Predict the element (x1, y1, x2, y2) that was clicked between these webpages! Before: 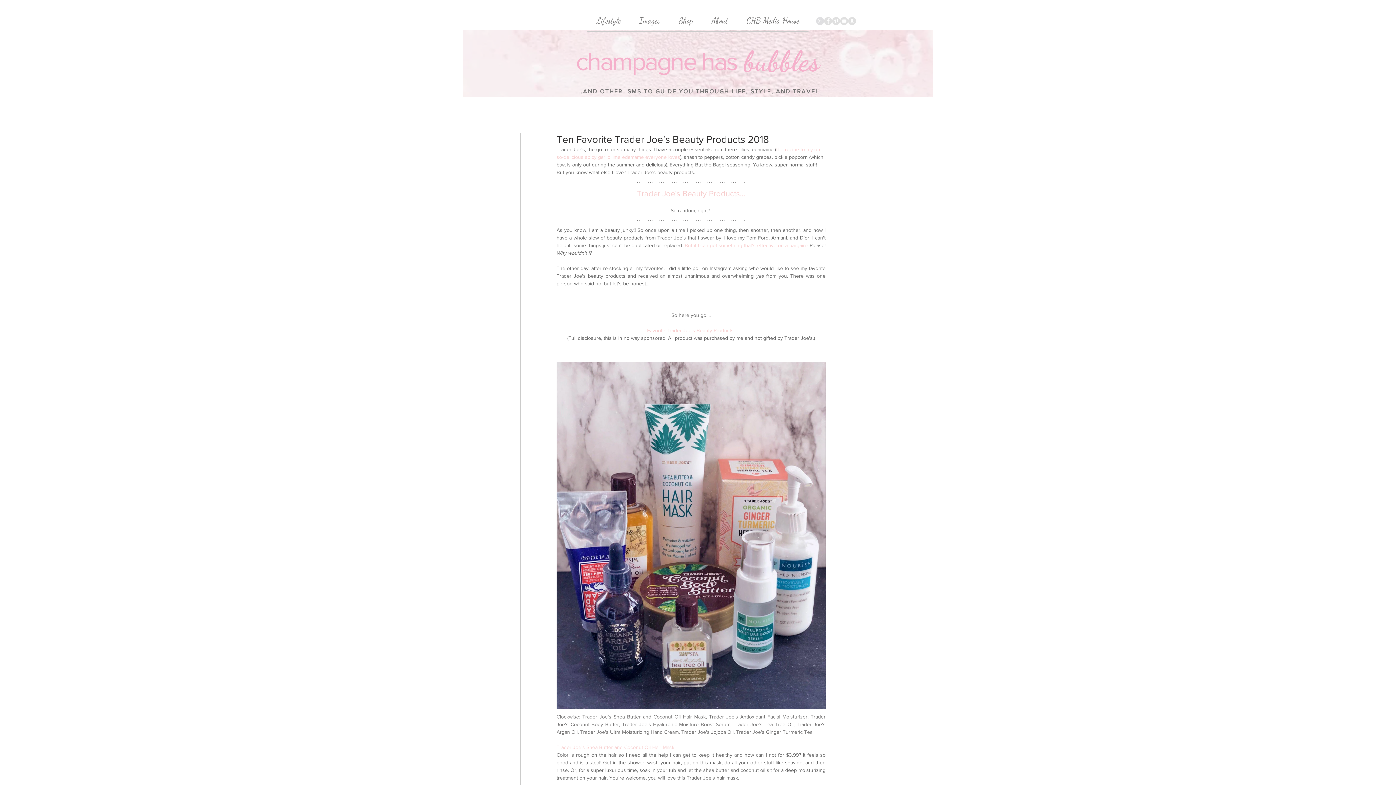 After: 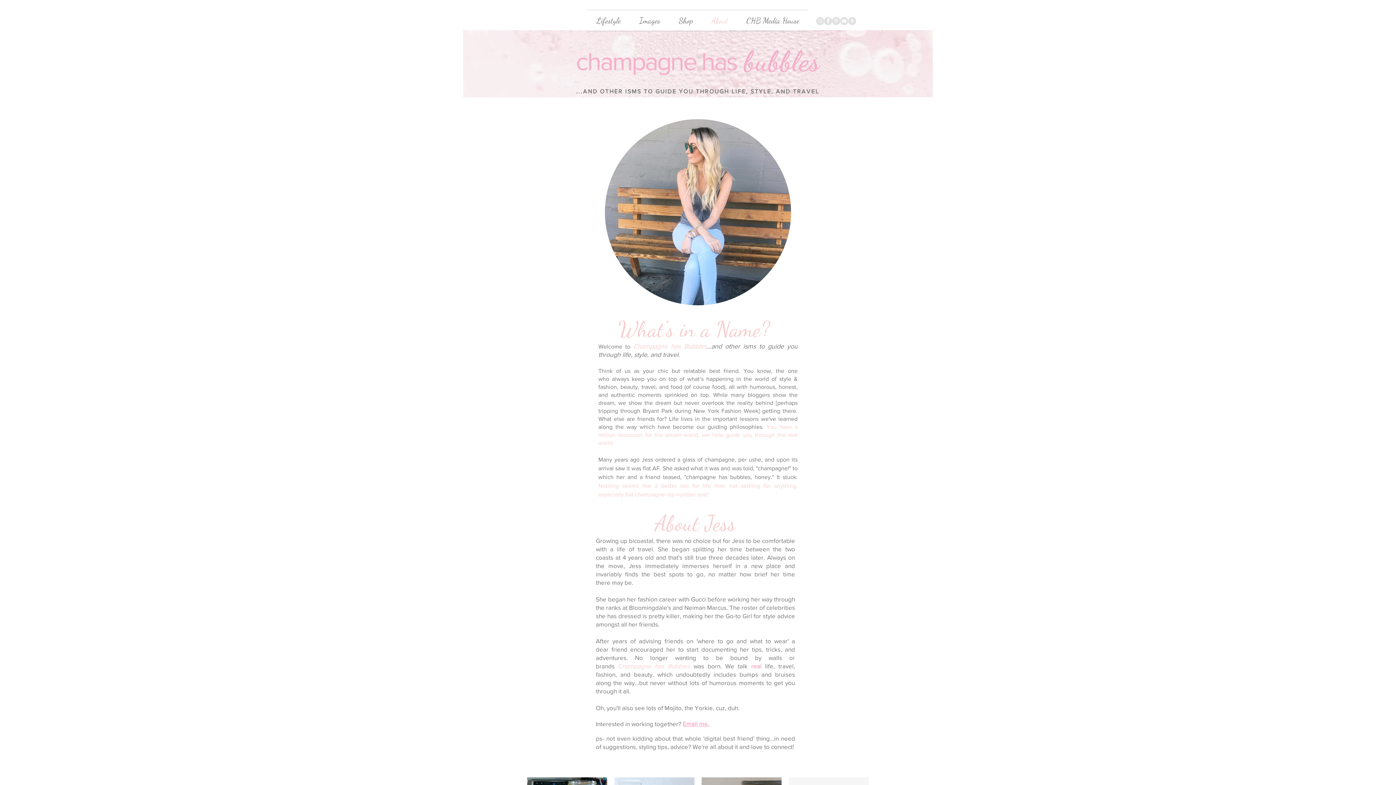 Action: bbox: (702, 10, 737, 31) label: About